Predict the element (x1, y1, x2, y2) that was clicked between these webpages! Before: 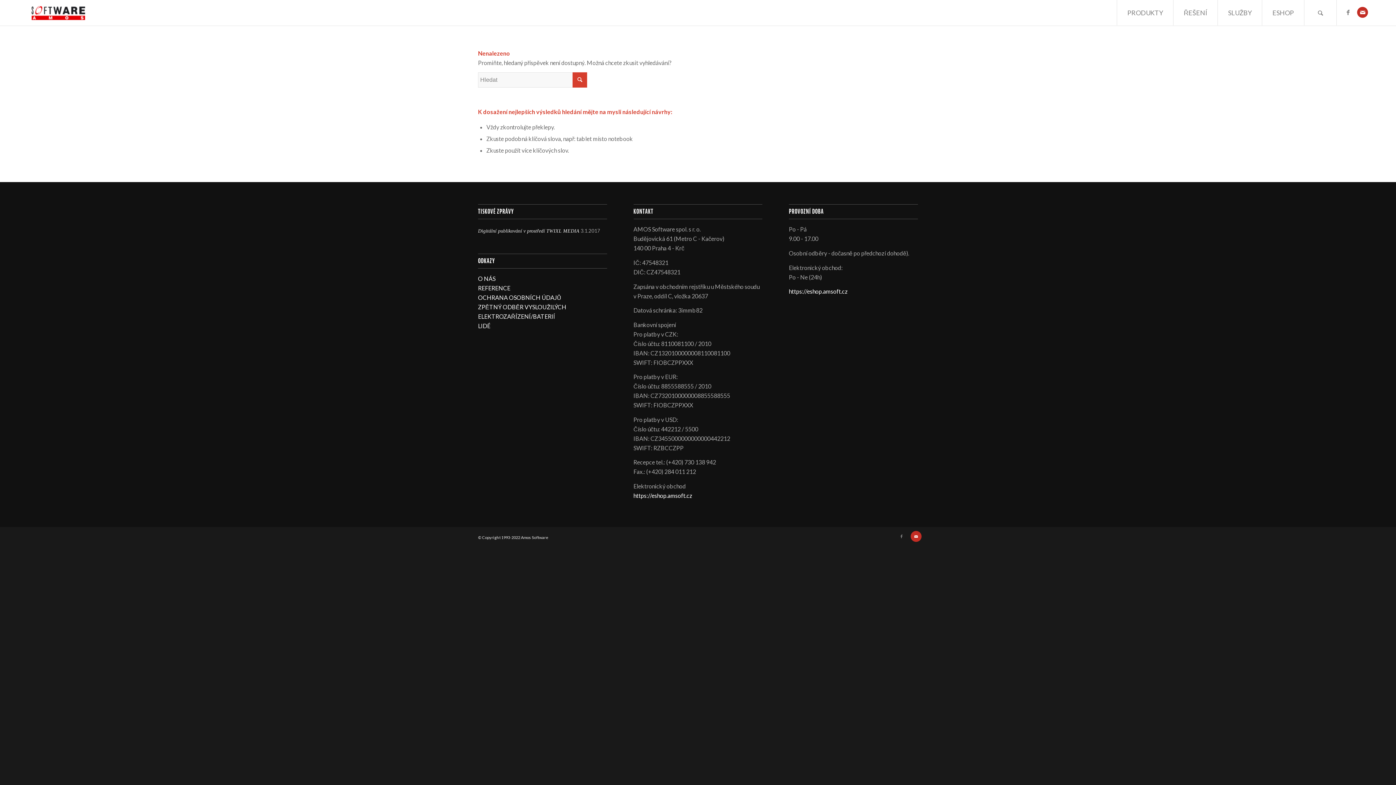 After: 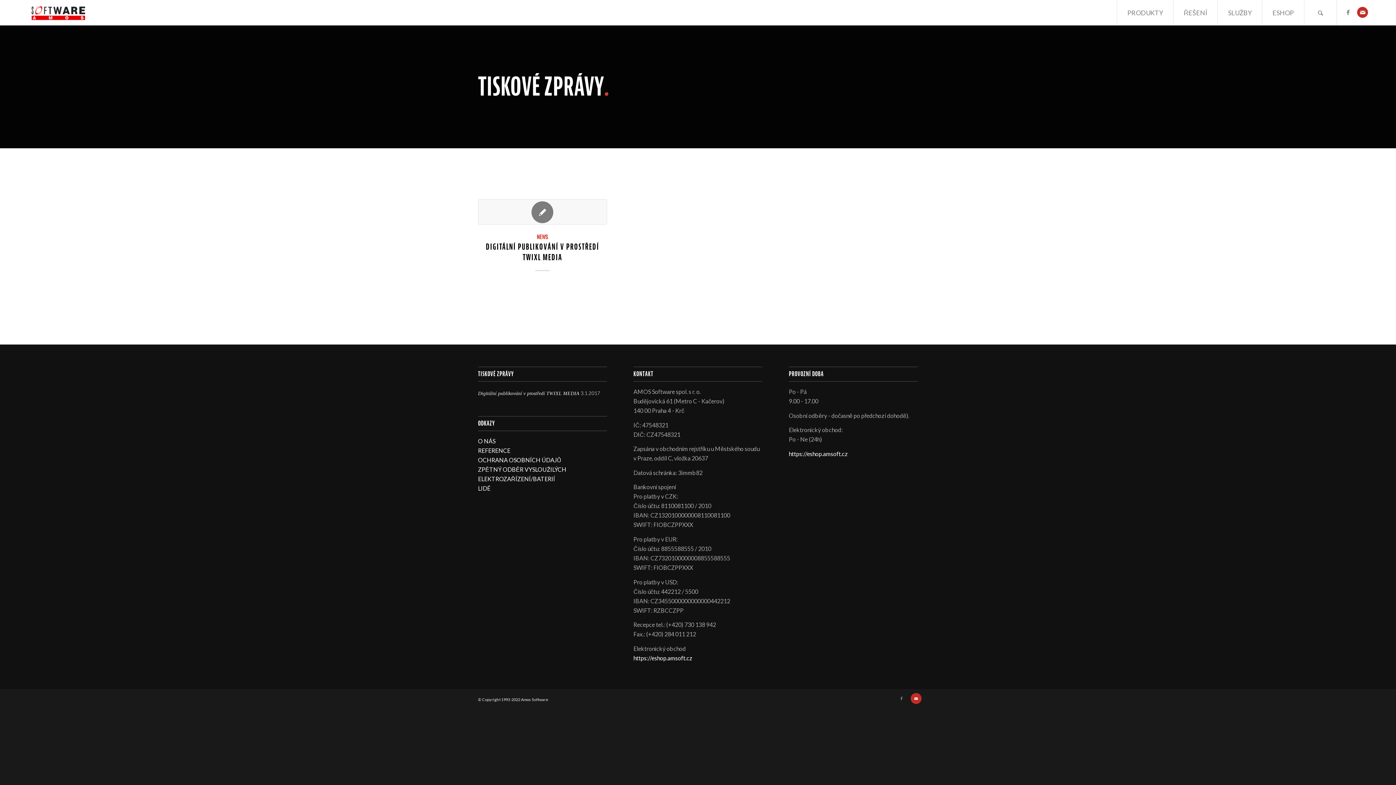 Action: label: TISKOVÉ ZPRÁVY bbox: (478, 207, 514, 216)